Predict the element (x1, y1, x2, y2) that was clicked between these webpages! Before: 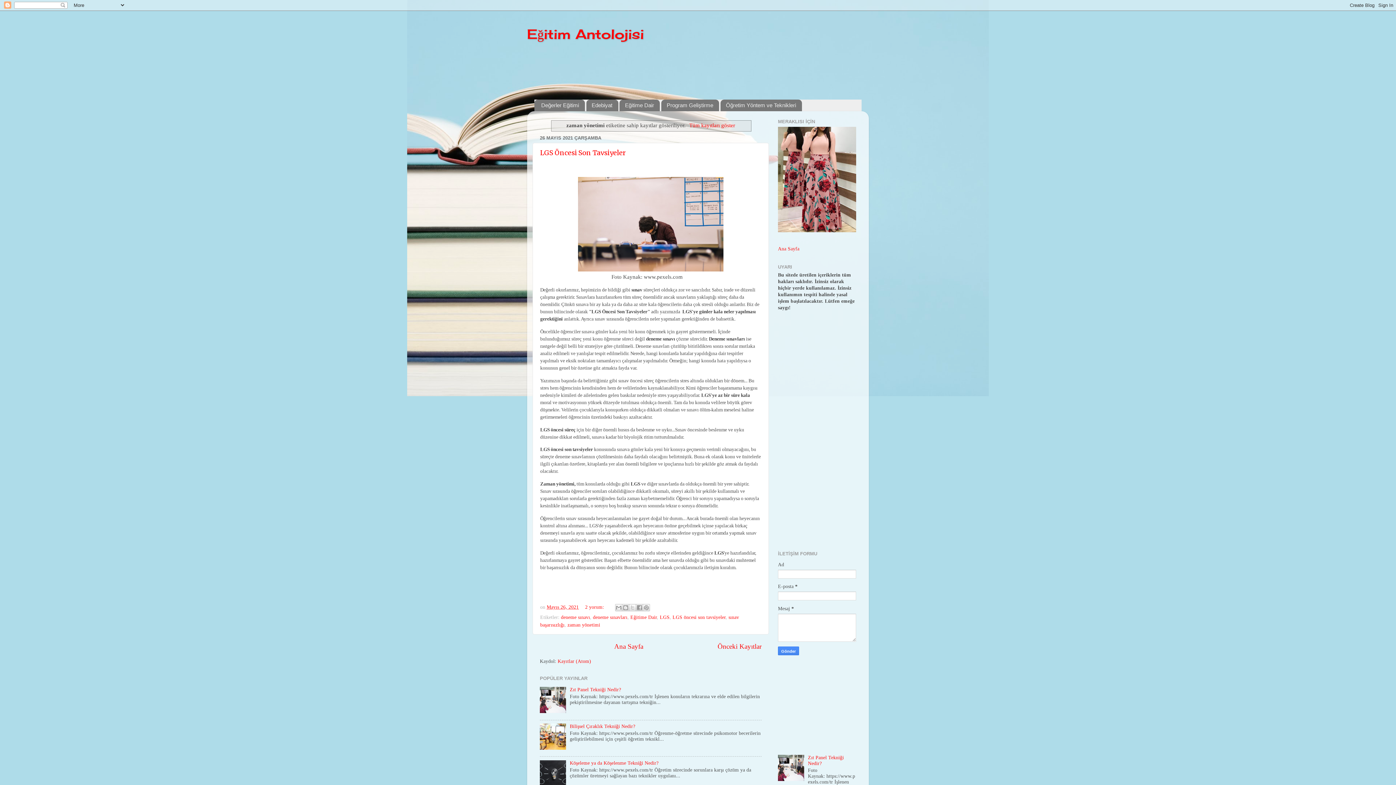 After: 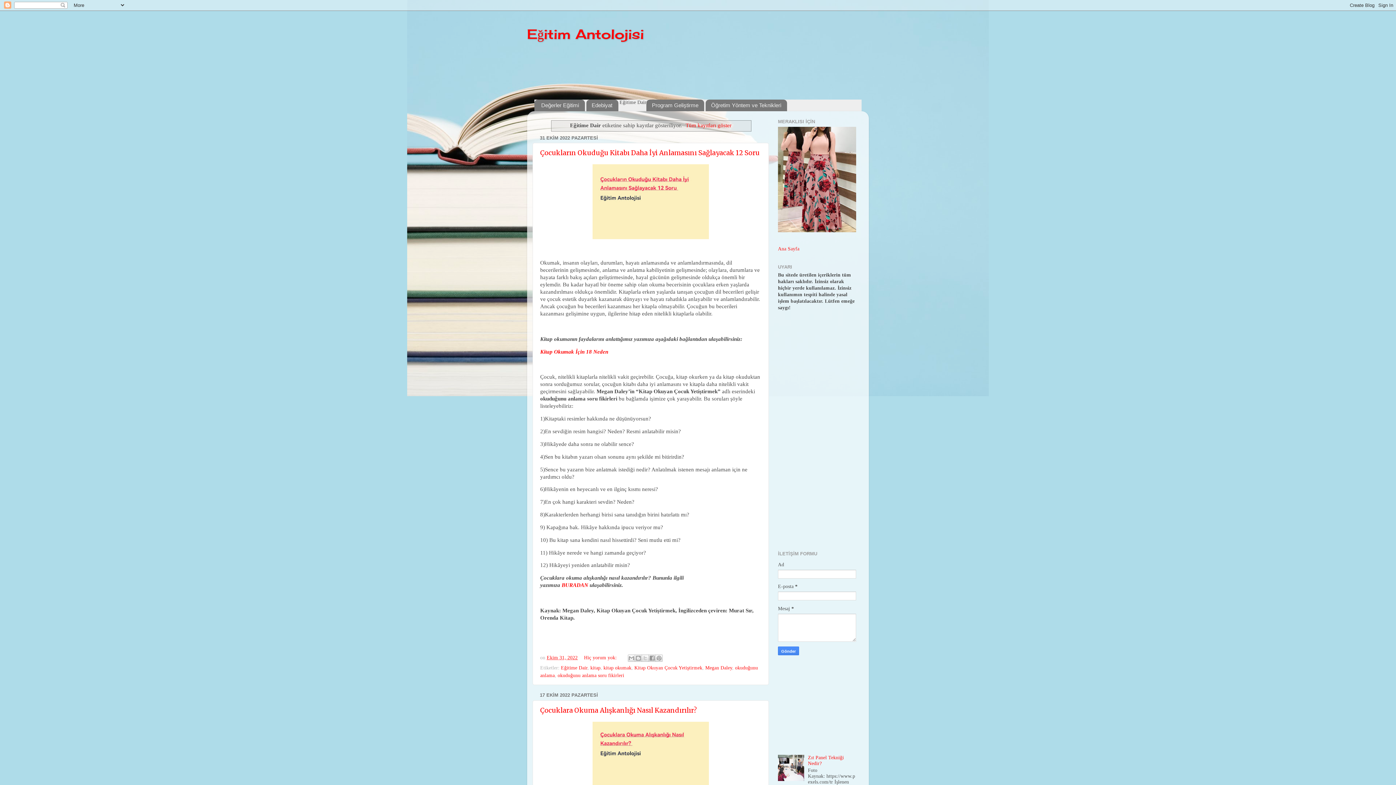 Action: label: Eğitime Dair bbox: (630, 615, 657, 620)